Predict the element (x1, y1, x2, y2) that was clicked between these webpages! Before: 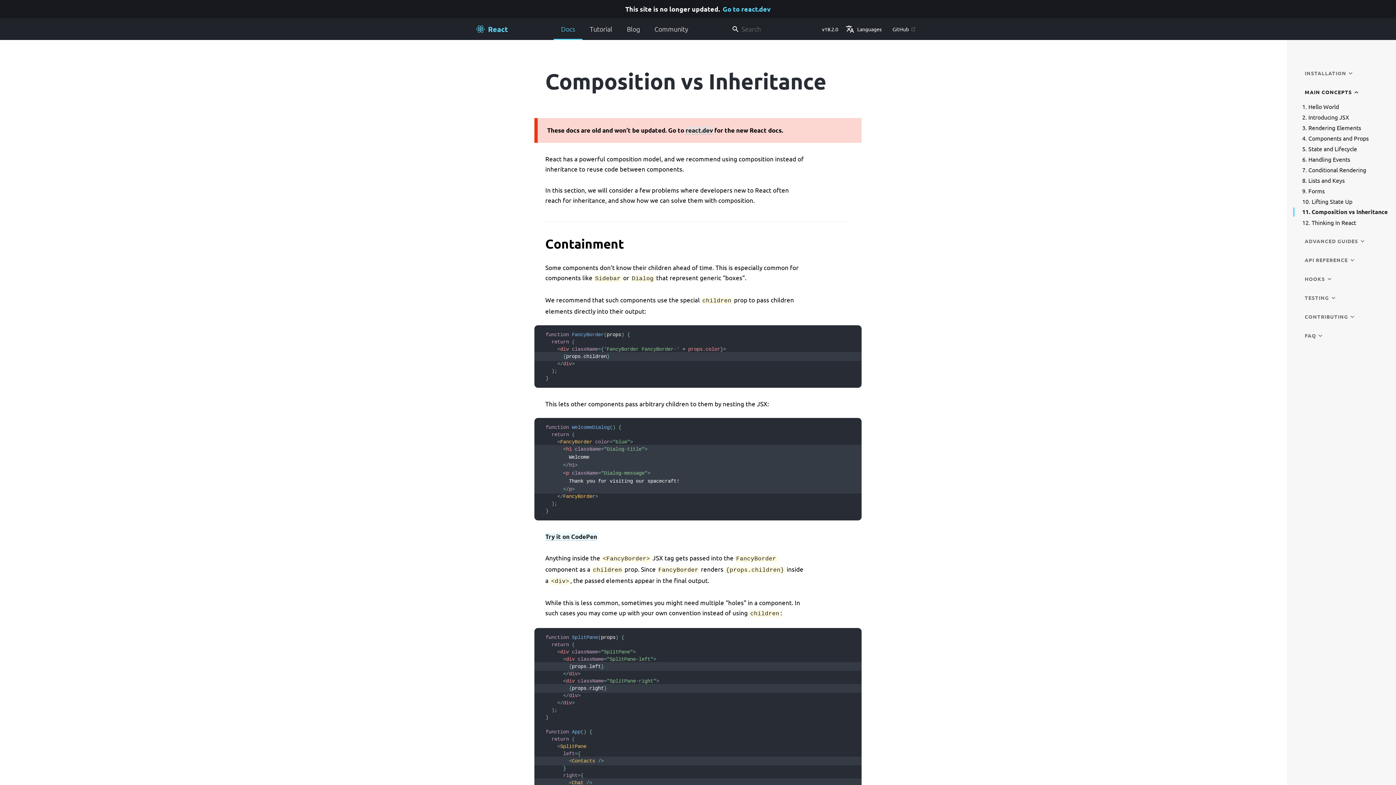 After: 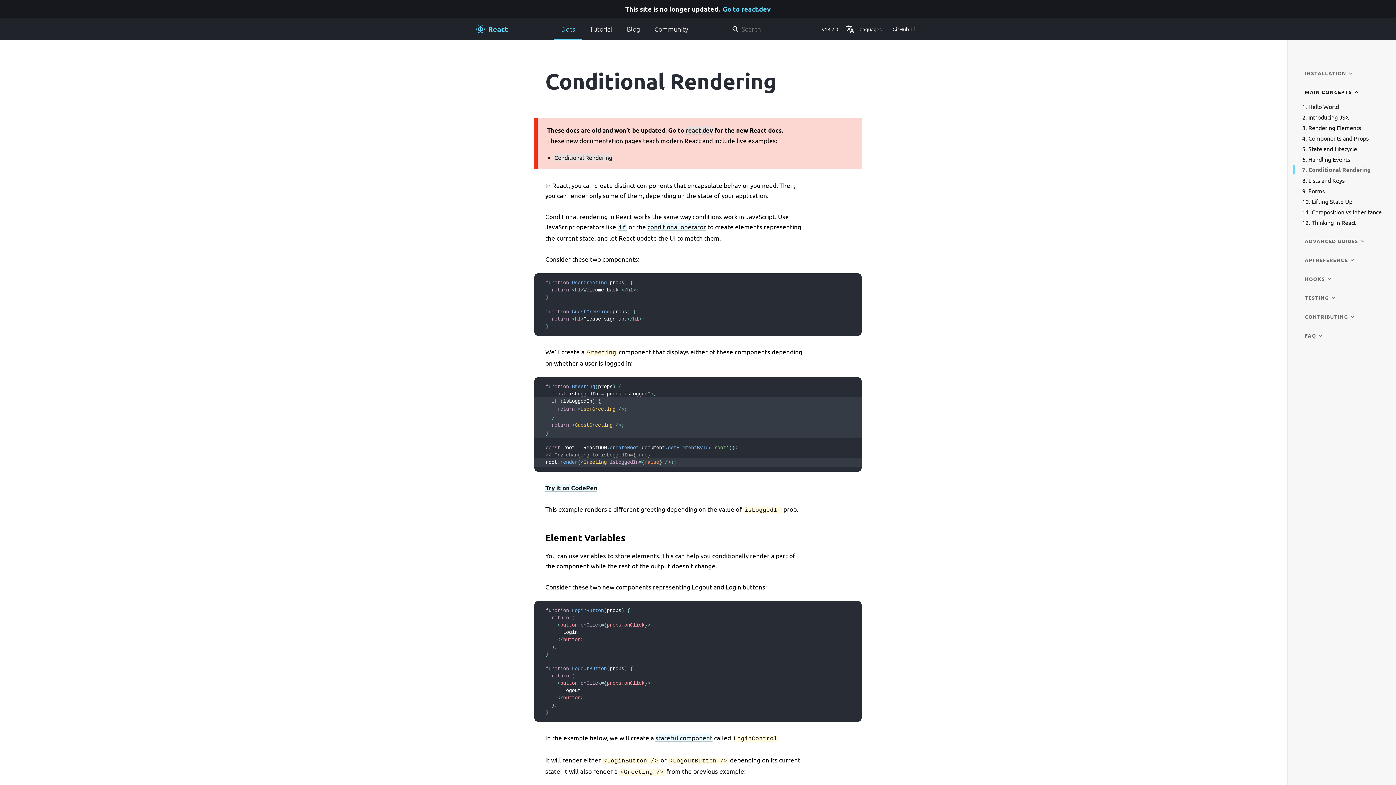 Action: label: 7. Conditional Rendering bbox: (1302, 166, 1366, 173)